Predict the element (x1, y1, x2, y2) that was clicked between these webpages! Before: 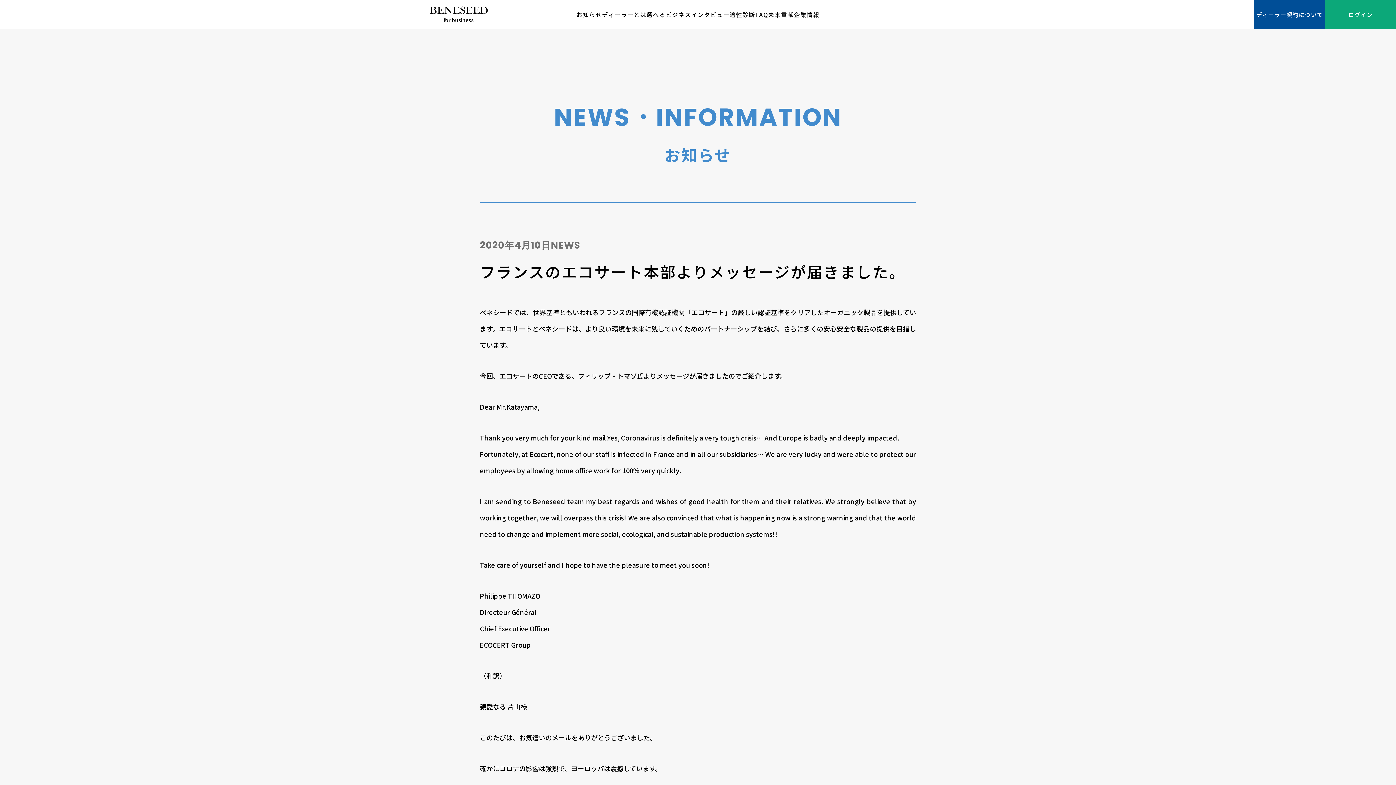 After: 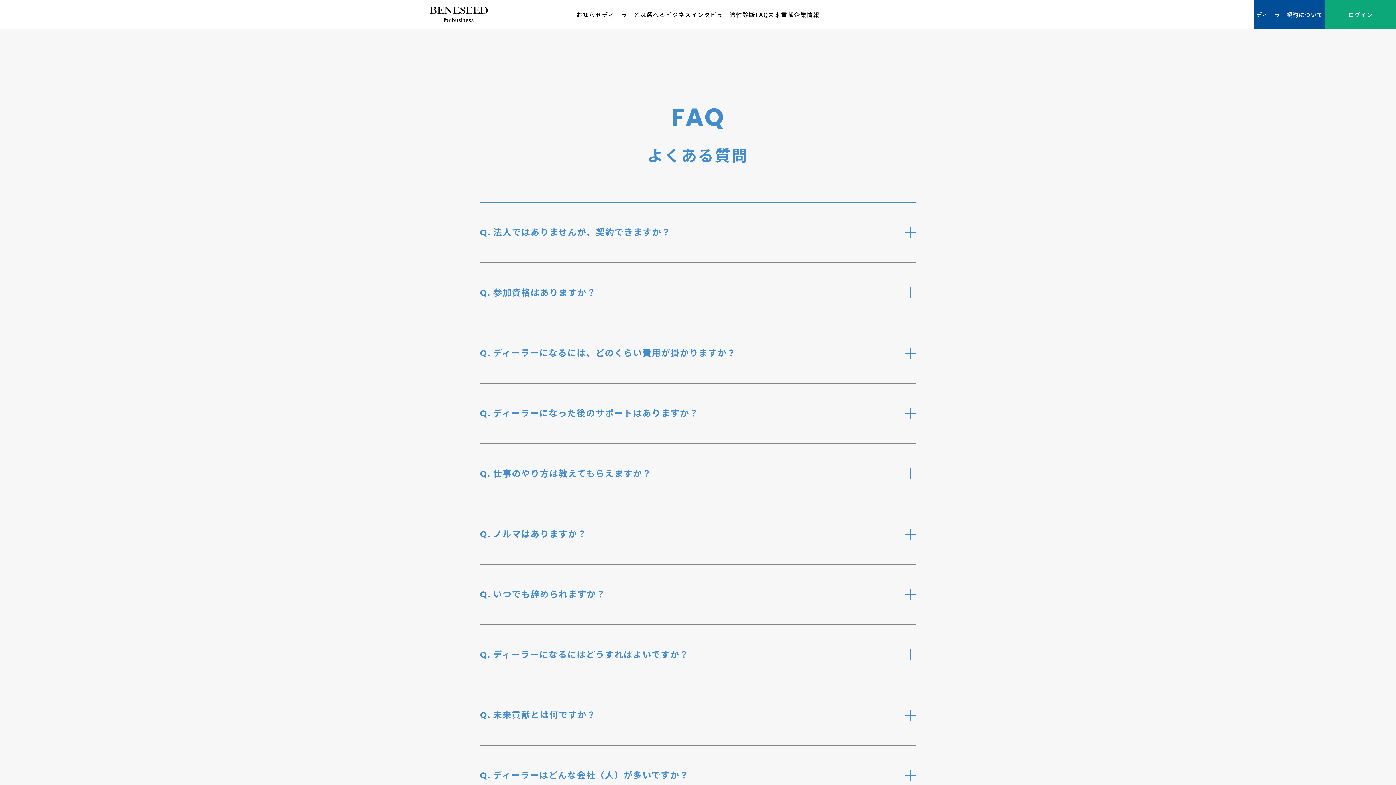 Action: label: FAQ bbox: (755, 10, 768, 18)